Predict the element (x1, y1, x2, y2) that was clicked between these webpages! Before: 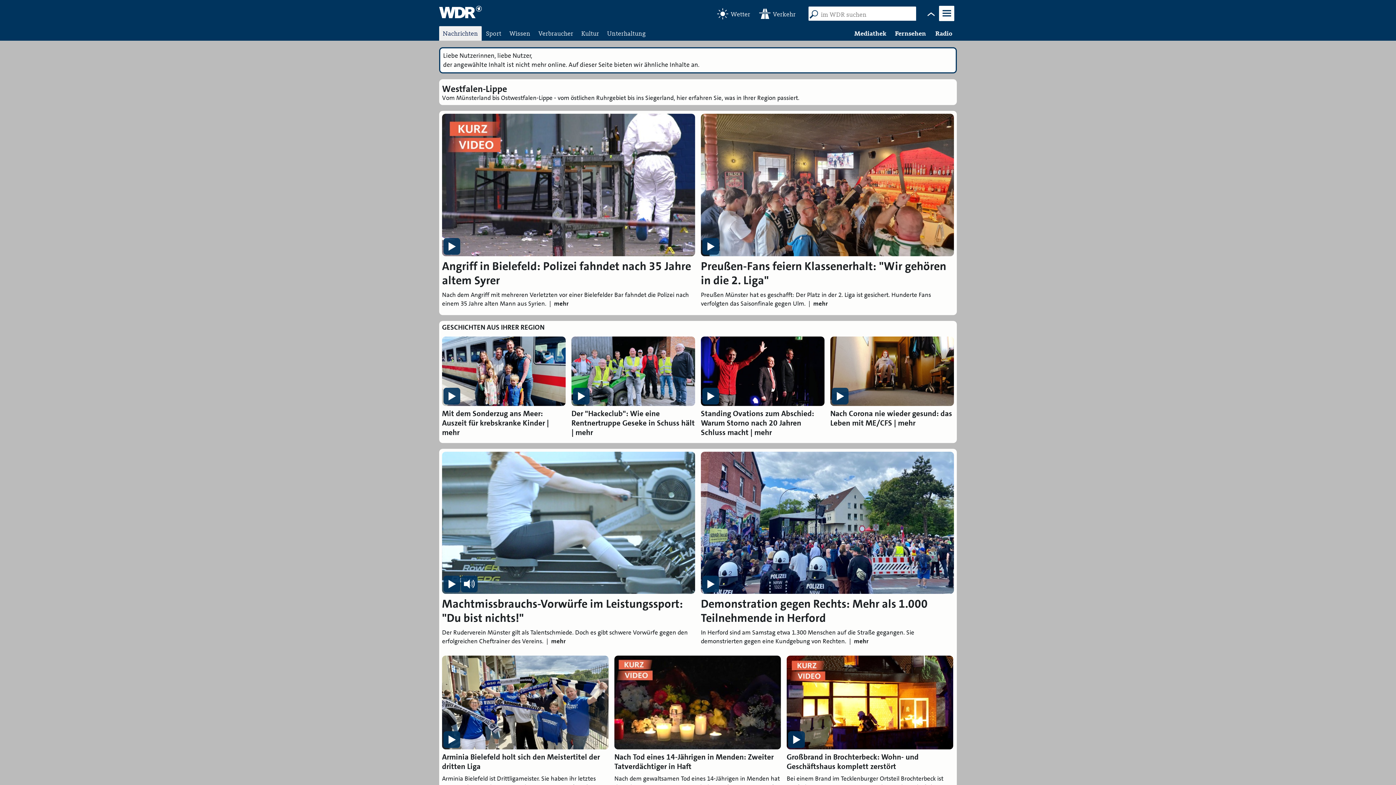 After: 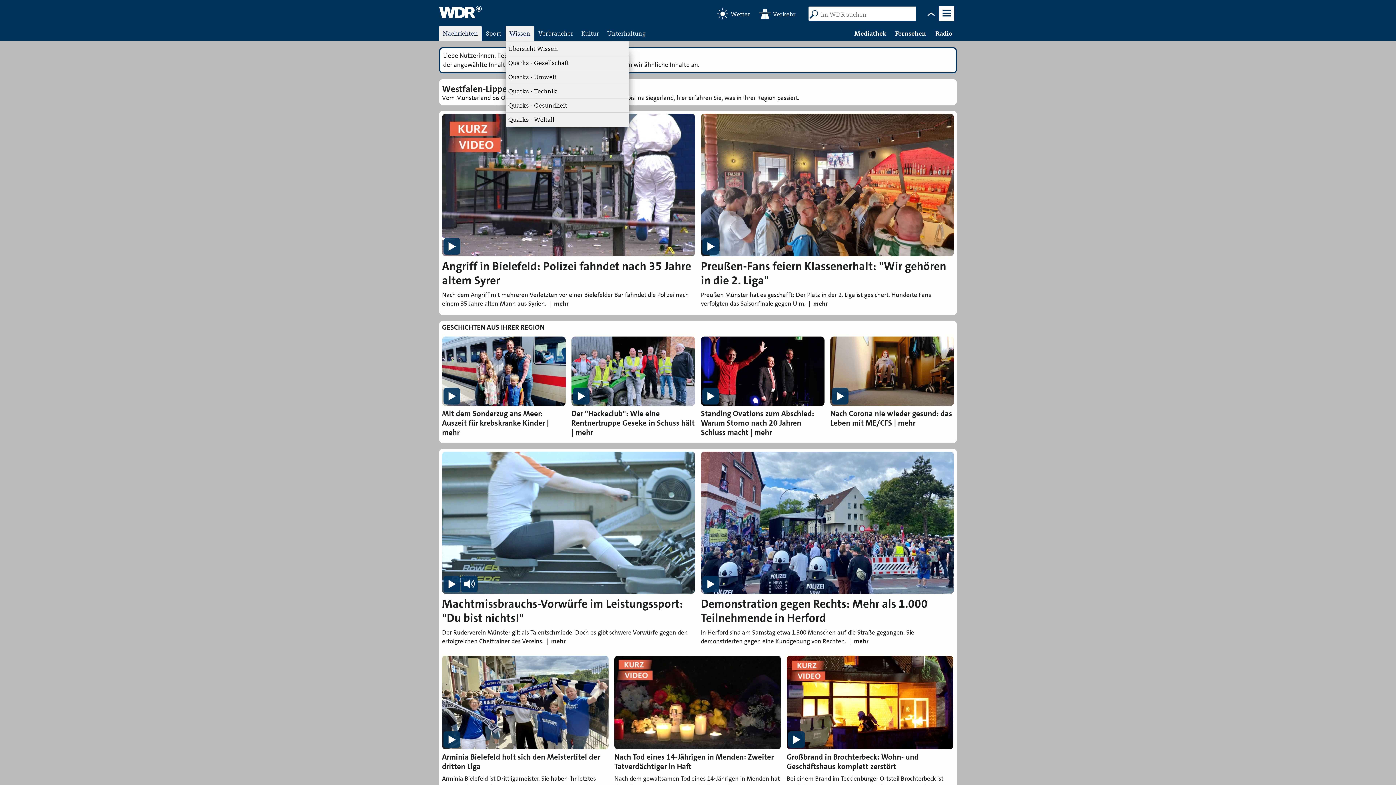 Action: label: Wissen bbox: (505, 26, 534, 40)